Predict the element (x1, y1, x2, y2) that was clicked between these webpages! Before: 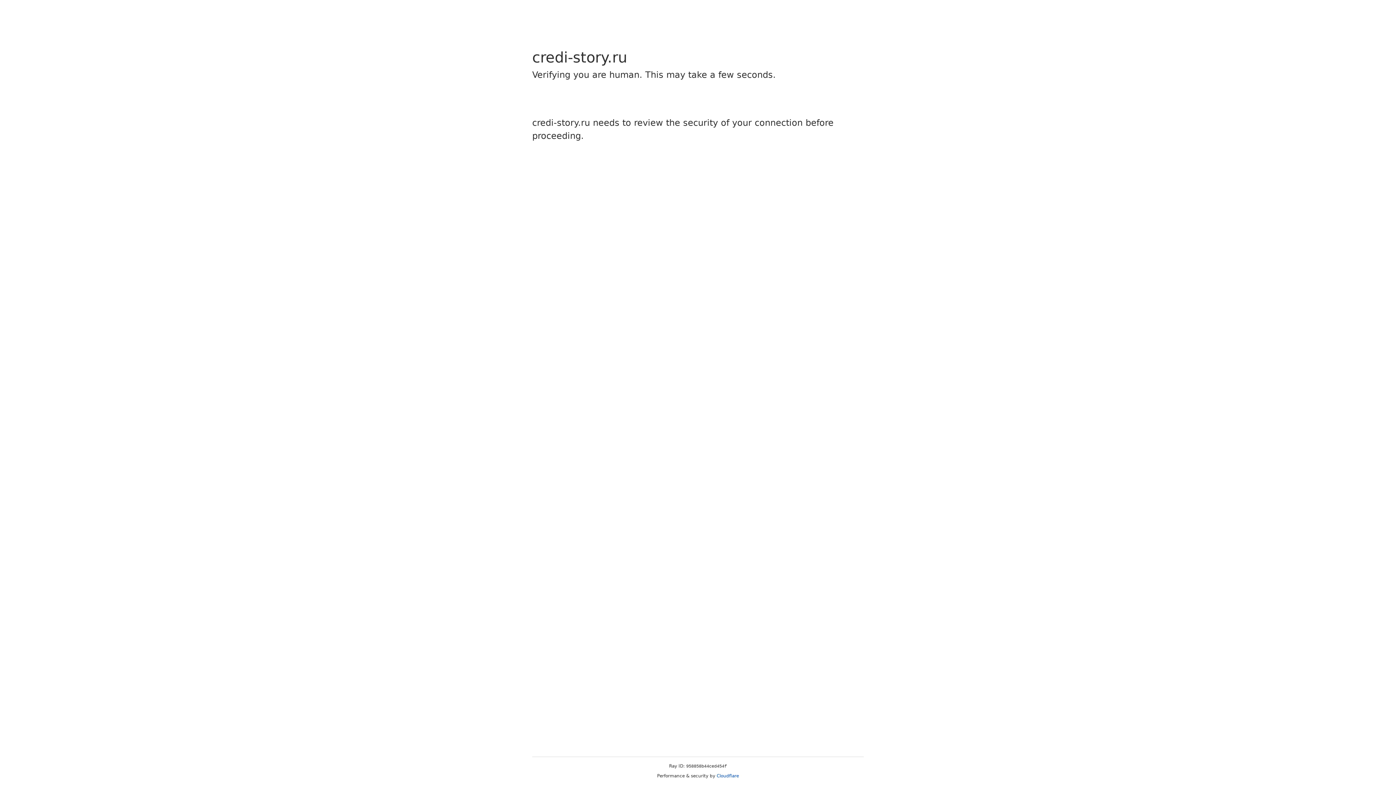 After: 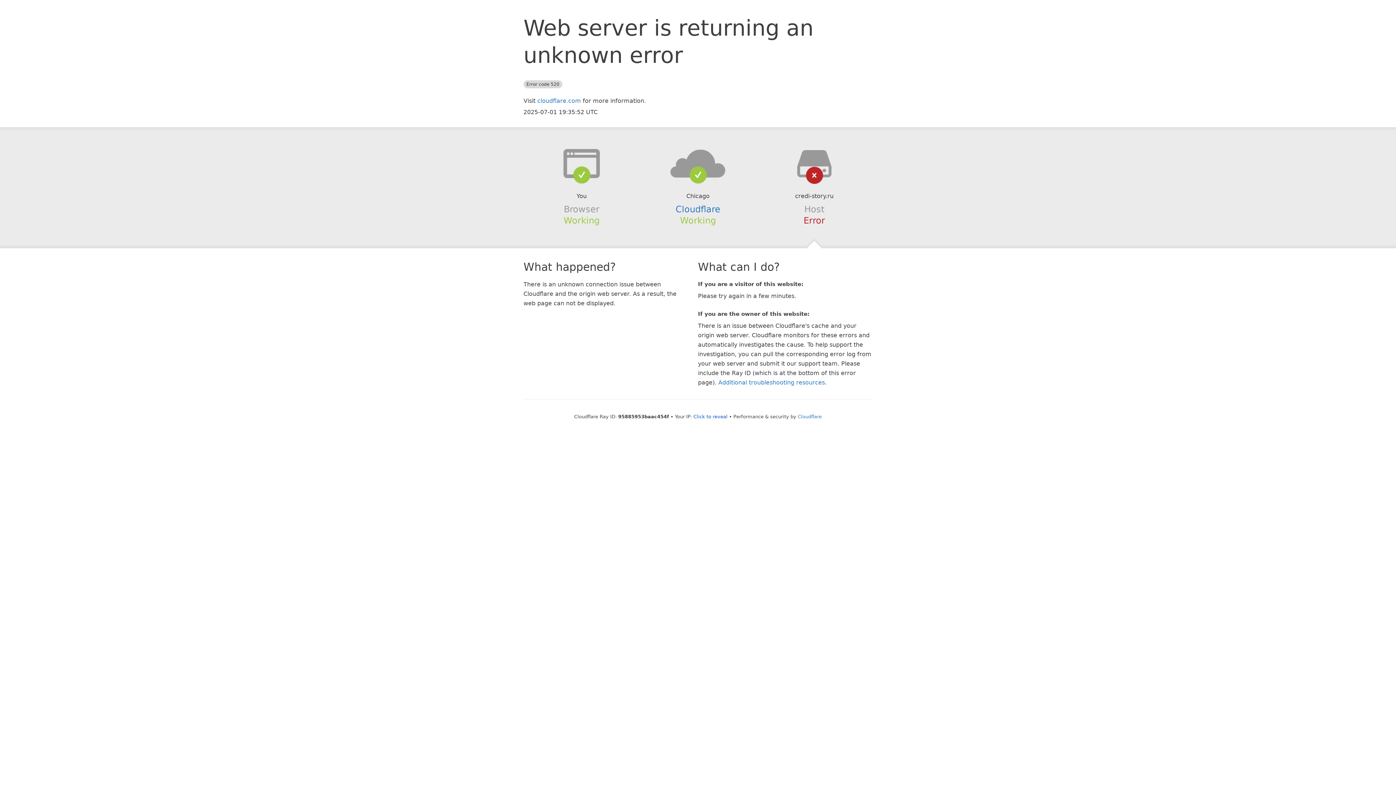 Action: bbox: (716, 773, 739, 778) label: Cloudflare